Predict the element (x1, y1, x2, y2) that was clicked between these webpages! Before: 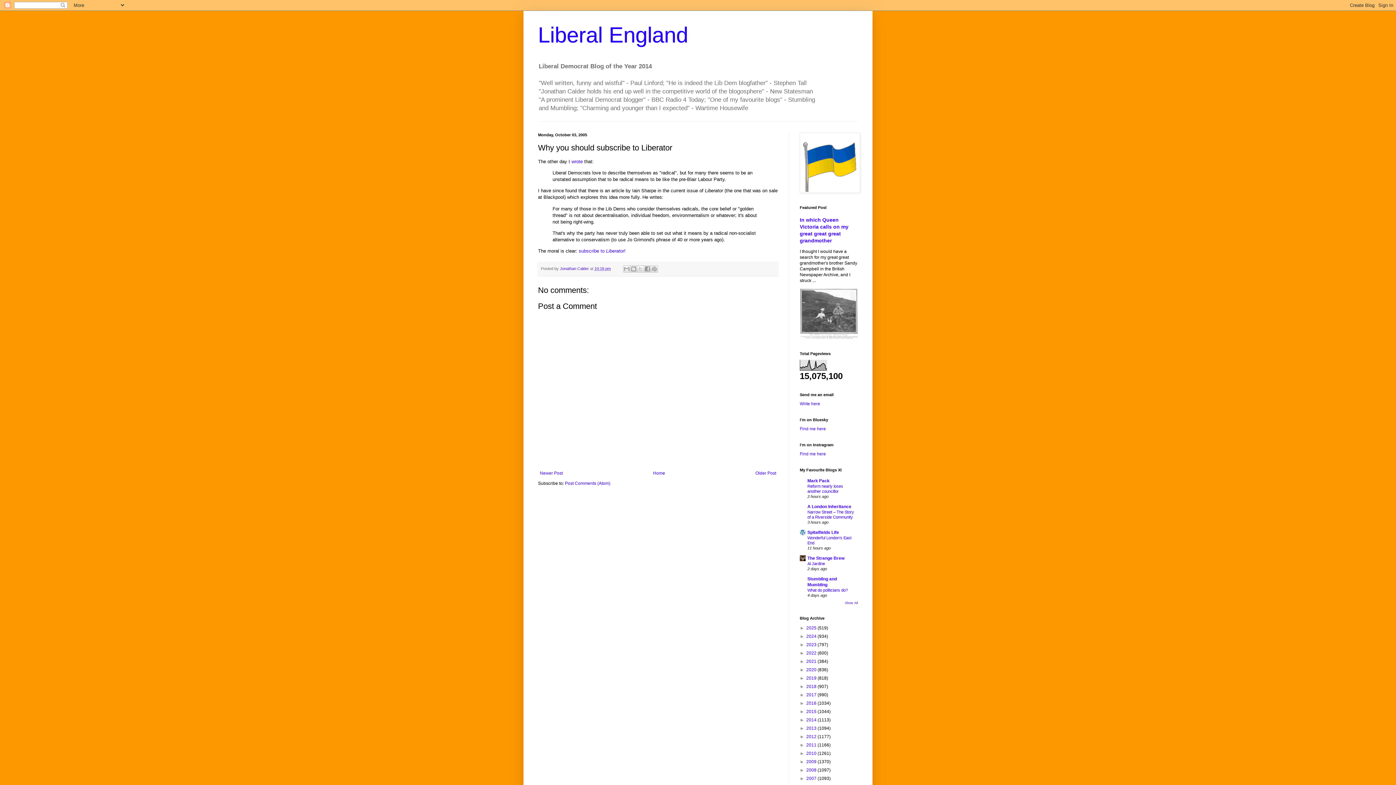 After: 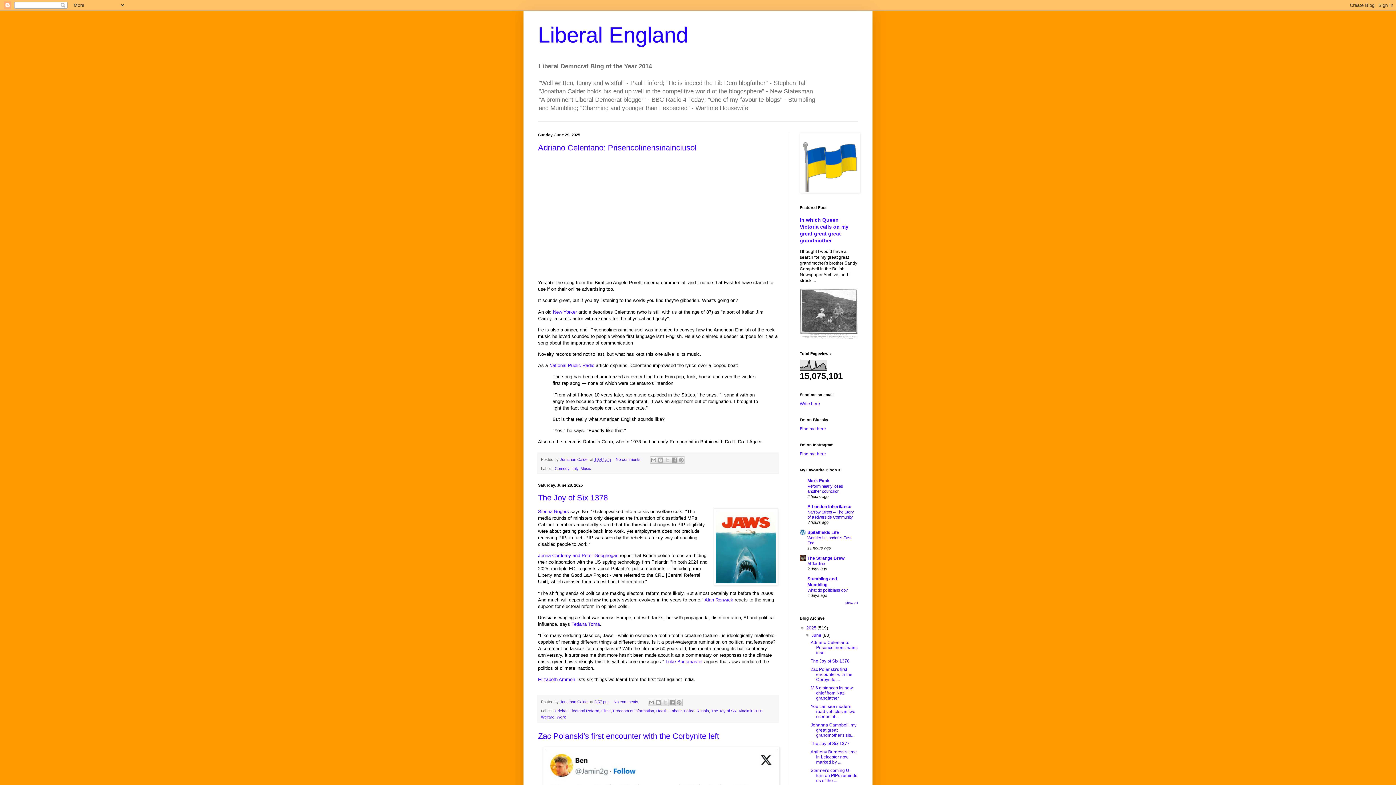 Action: bbox: (538, 22, 688, 47) label: Liberal England